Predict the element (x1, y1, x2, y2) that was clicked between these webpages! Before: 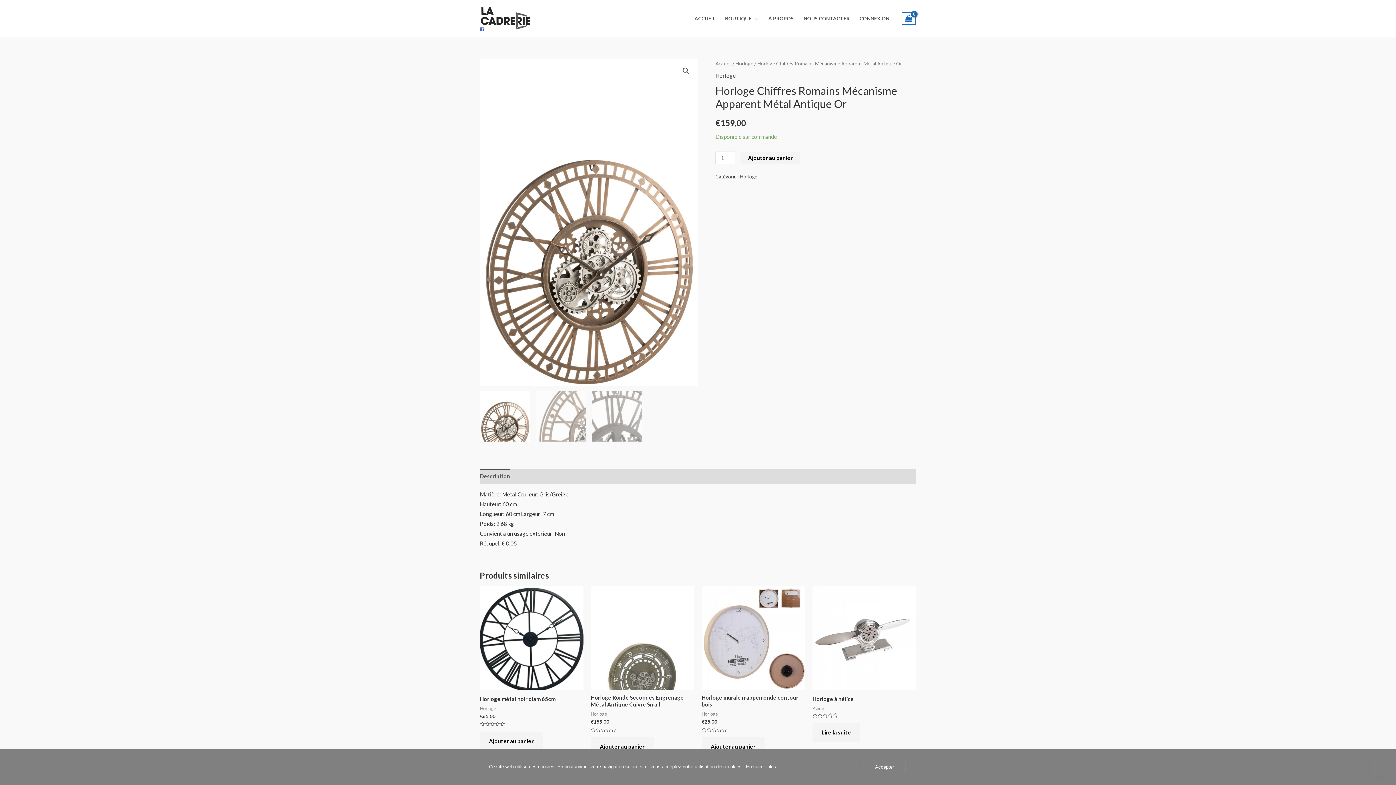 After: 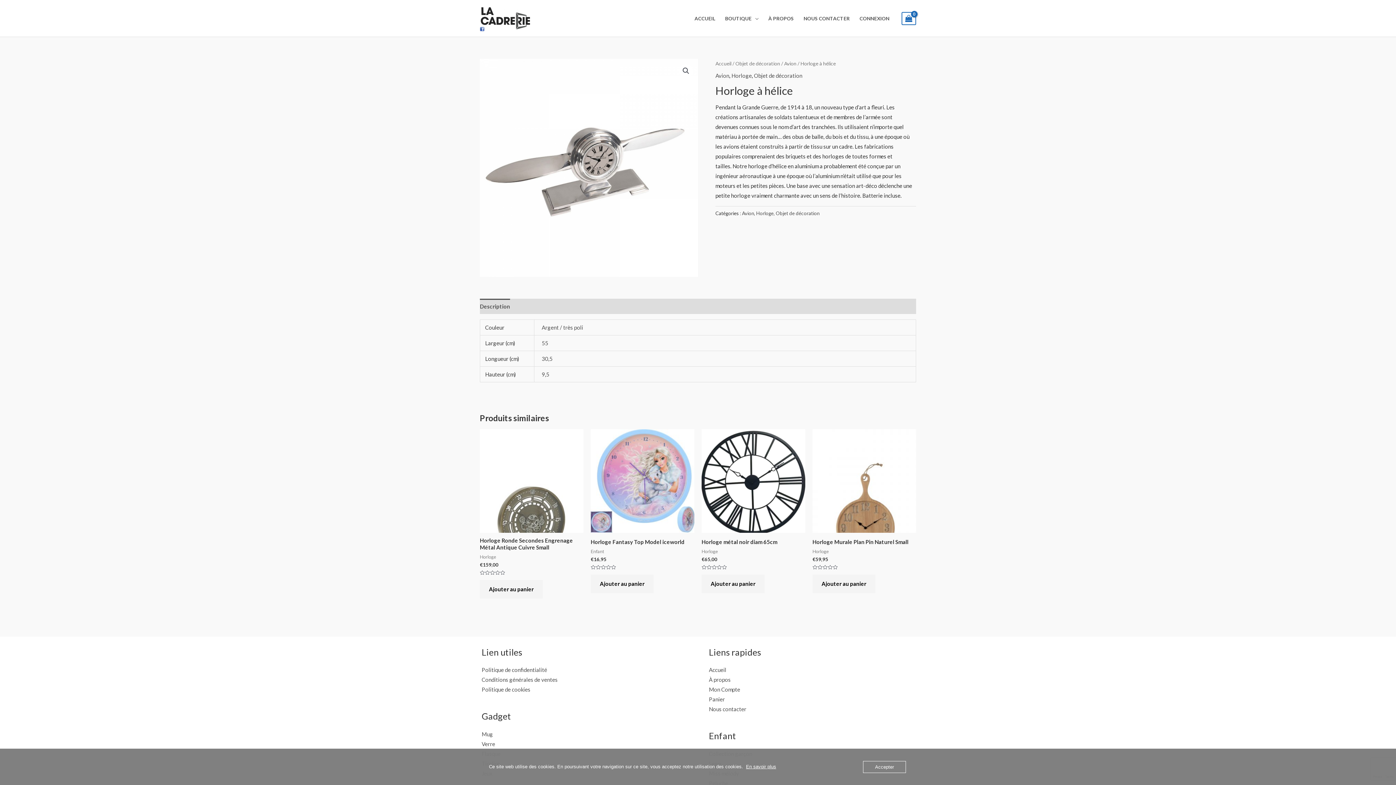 Action: label: Horloge à hélice bbox: (812, 696, 916, 705)